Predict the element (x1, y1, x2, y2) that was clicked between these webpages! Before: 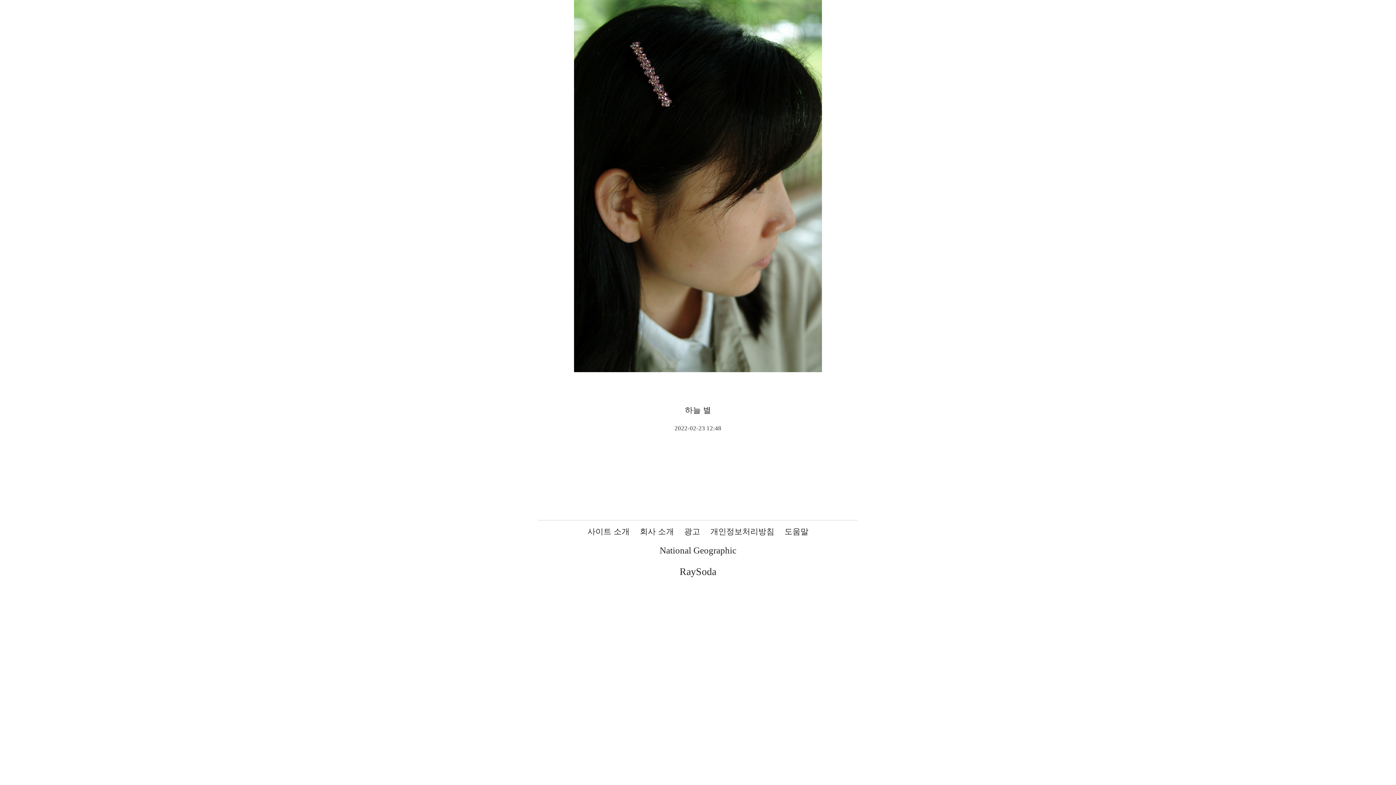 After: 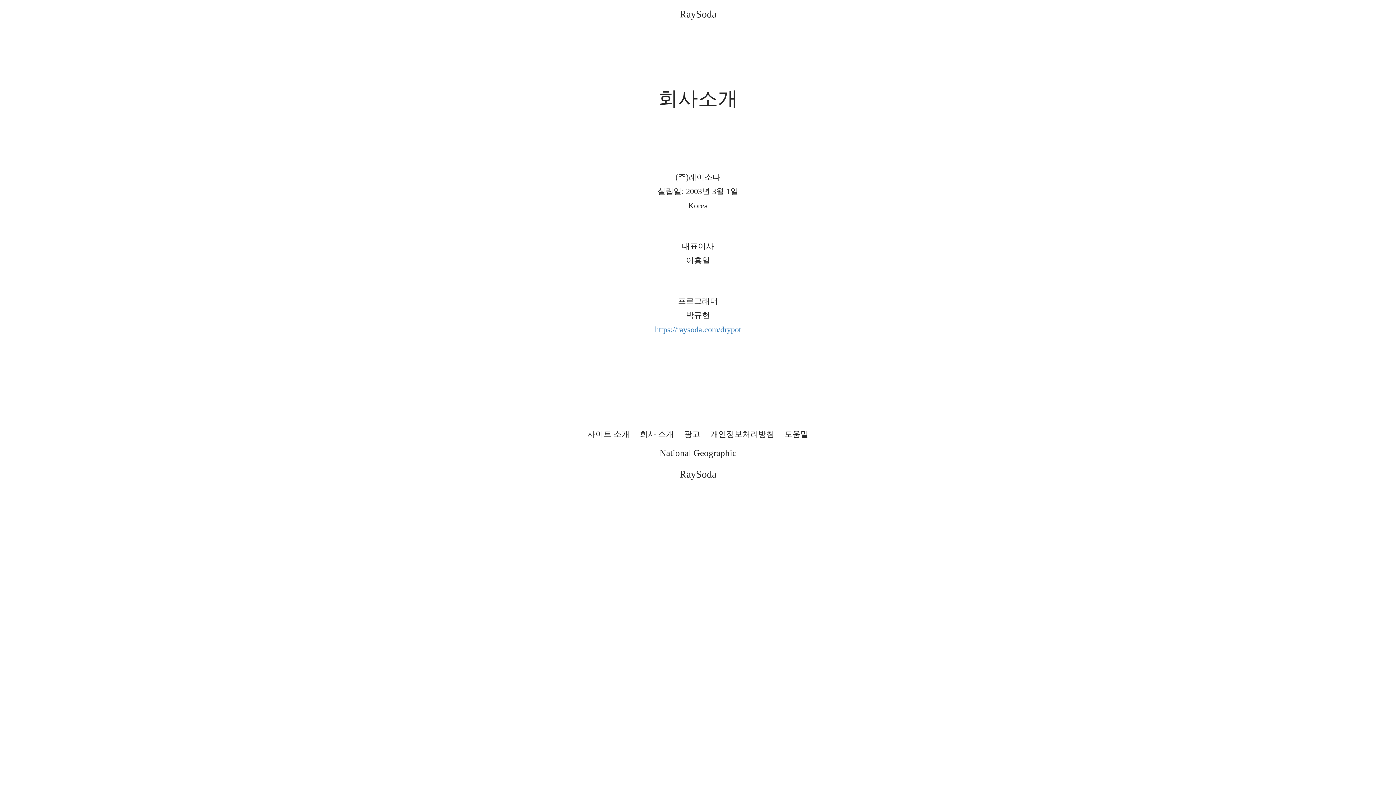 Action: label: 회사 소개 bbox: (640, 527, 674, 536)